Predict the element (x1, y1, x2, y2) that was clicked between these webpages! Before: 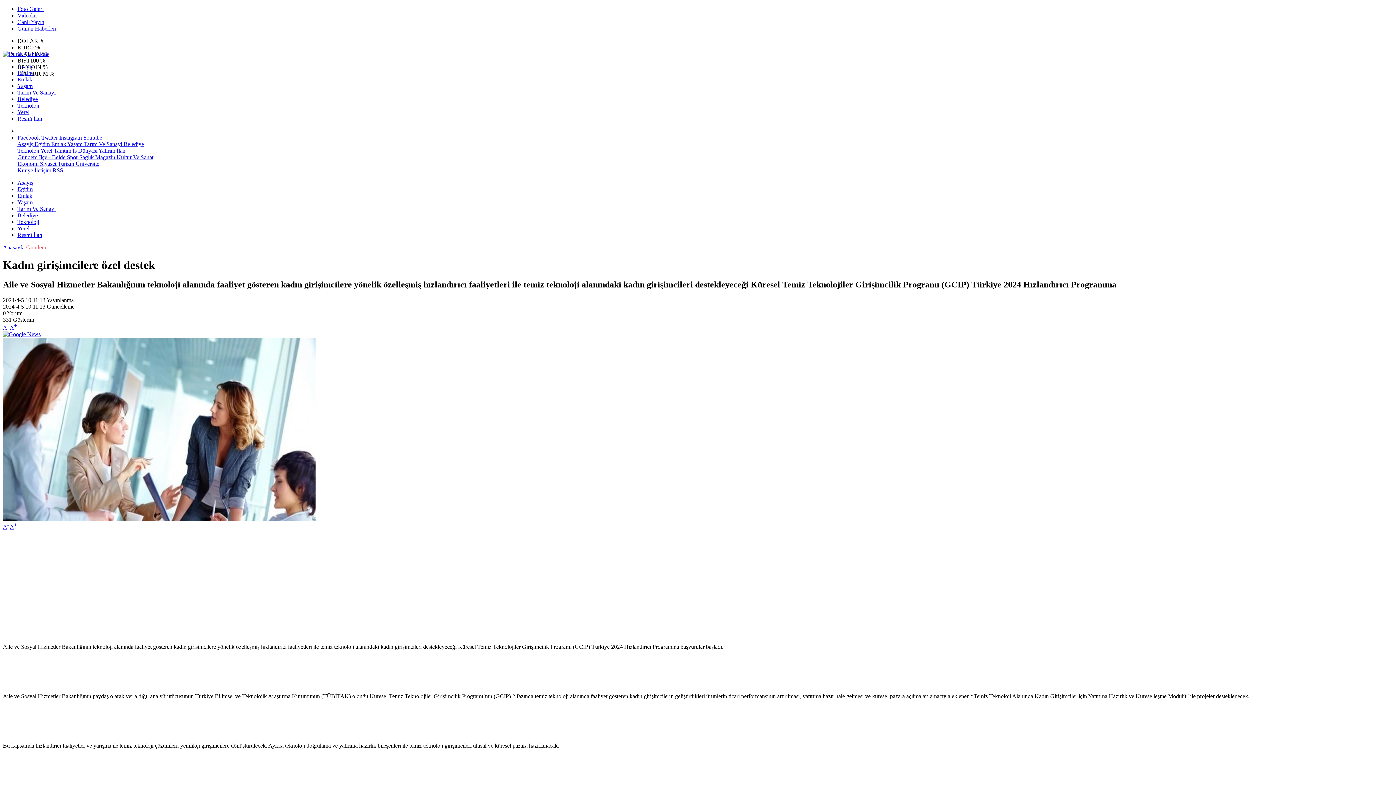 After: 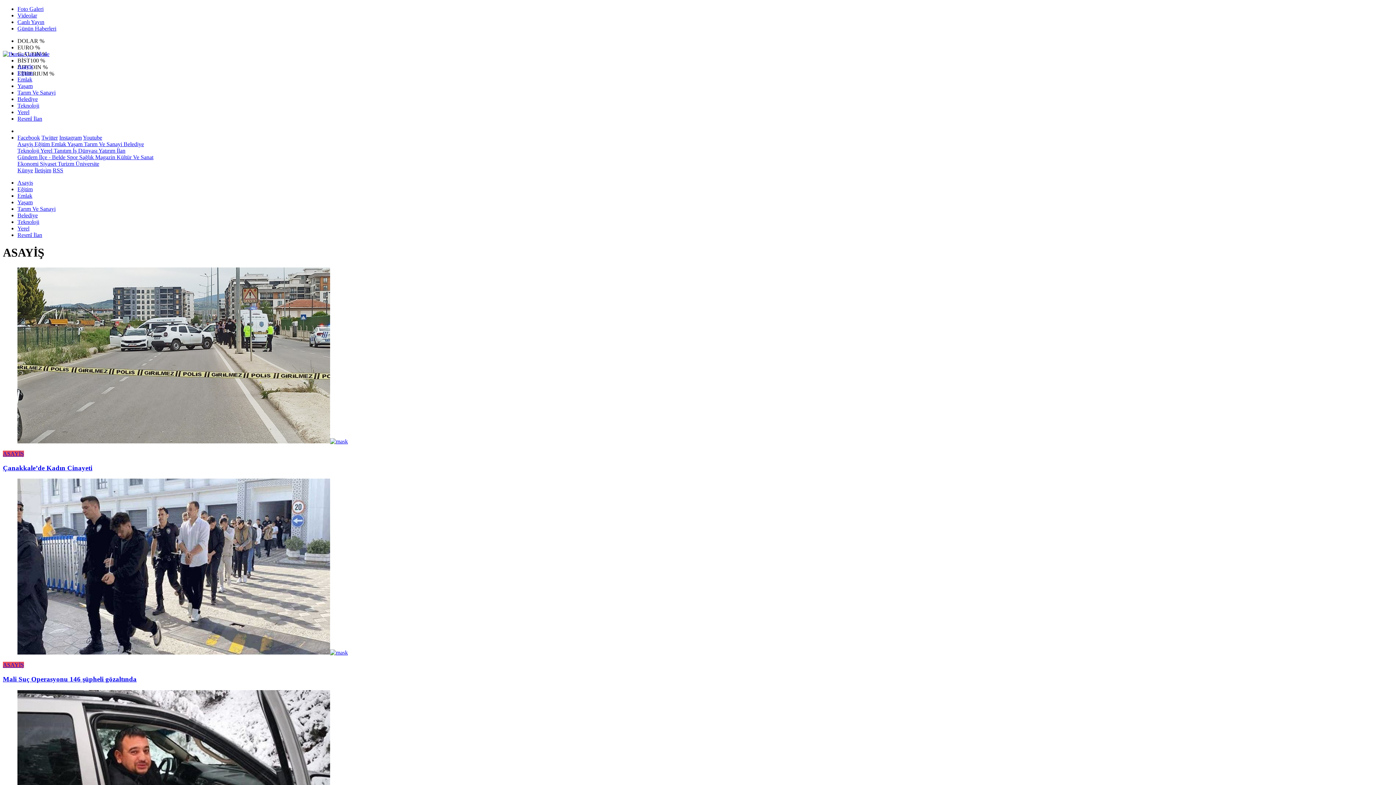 Action: bbox: (17, 63, 33, 69) label: Asayiş